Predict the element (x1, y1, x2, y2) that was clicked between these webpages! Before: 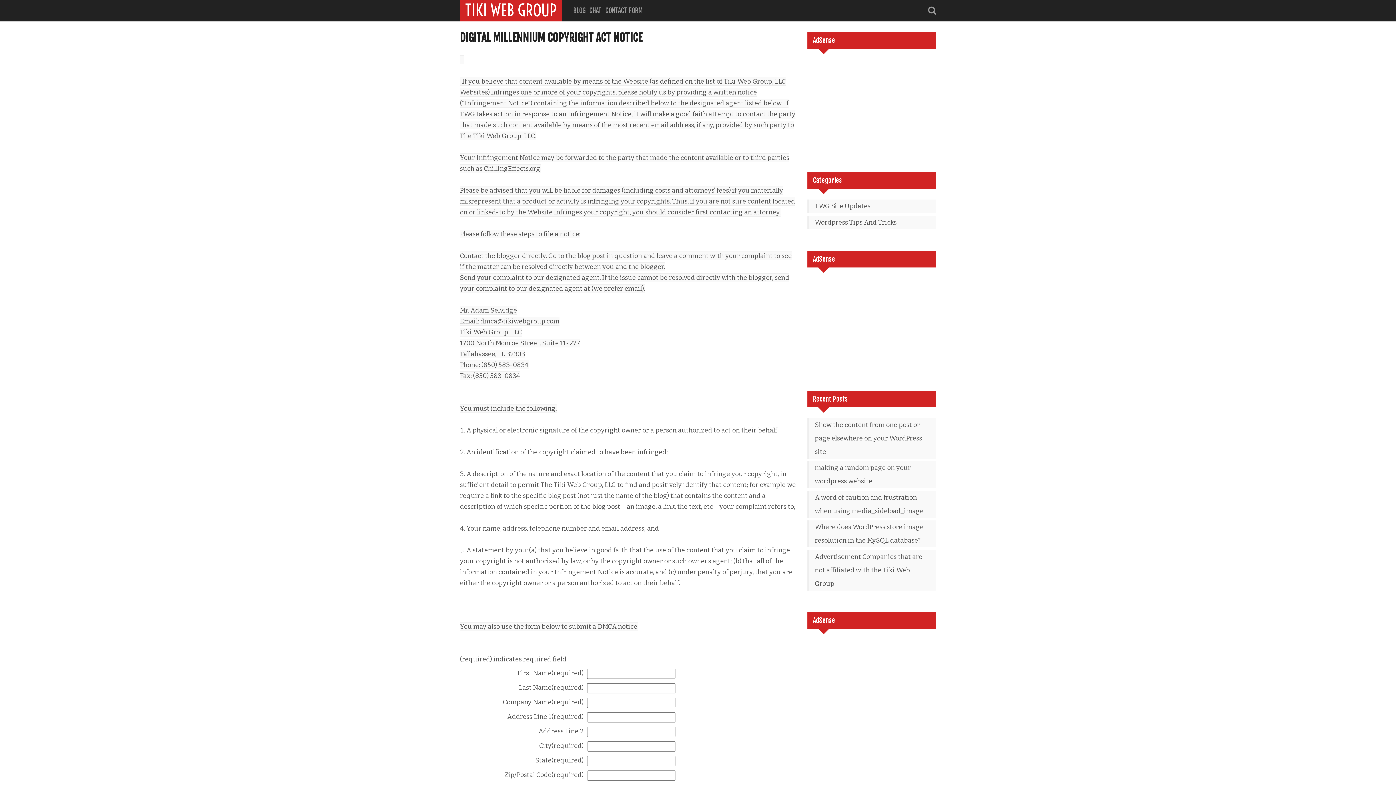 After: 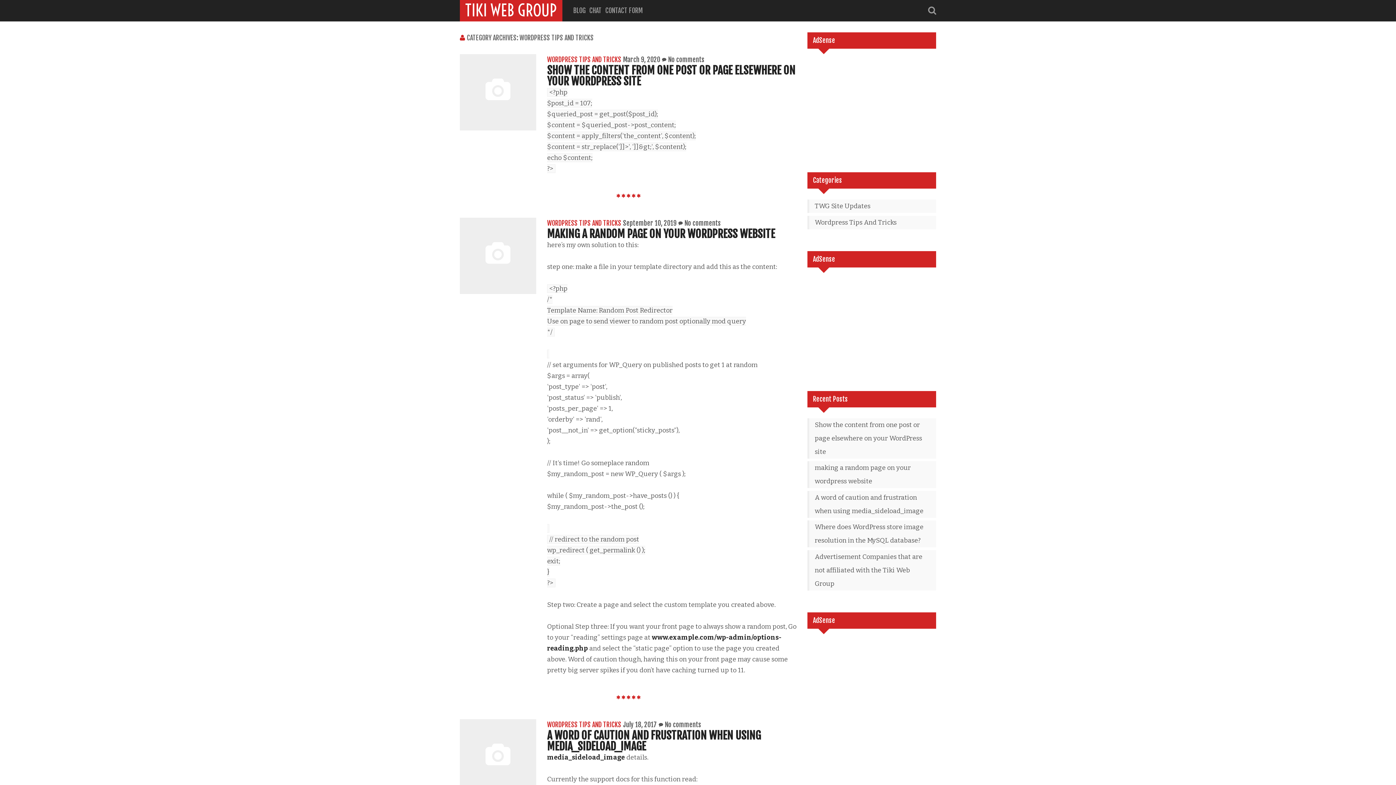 Action: bbox: (814, 215, 930, 229) label: Wordpress Tips And Tricks